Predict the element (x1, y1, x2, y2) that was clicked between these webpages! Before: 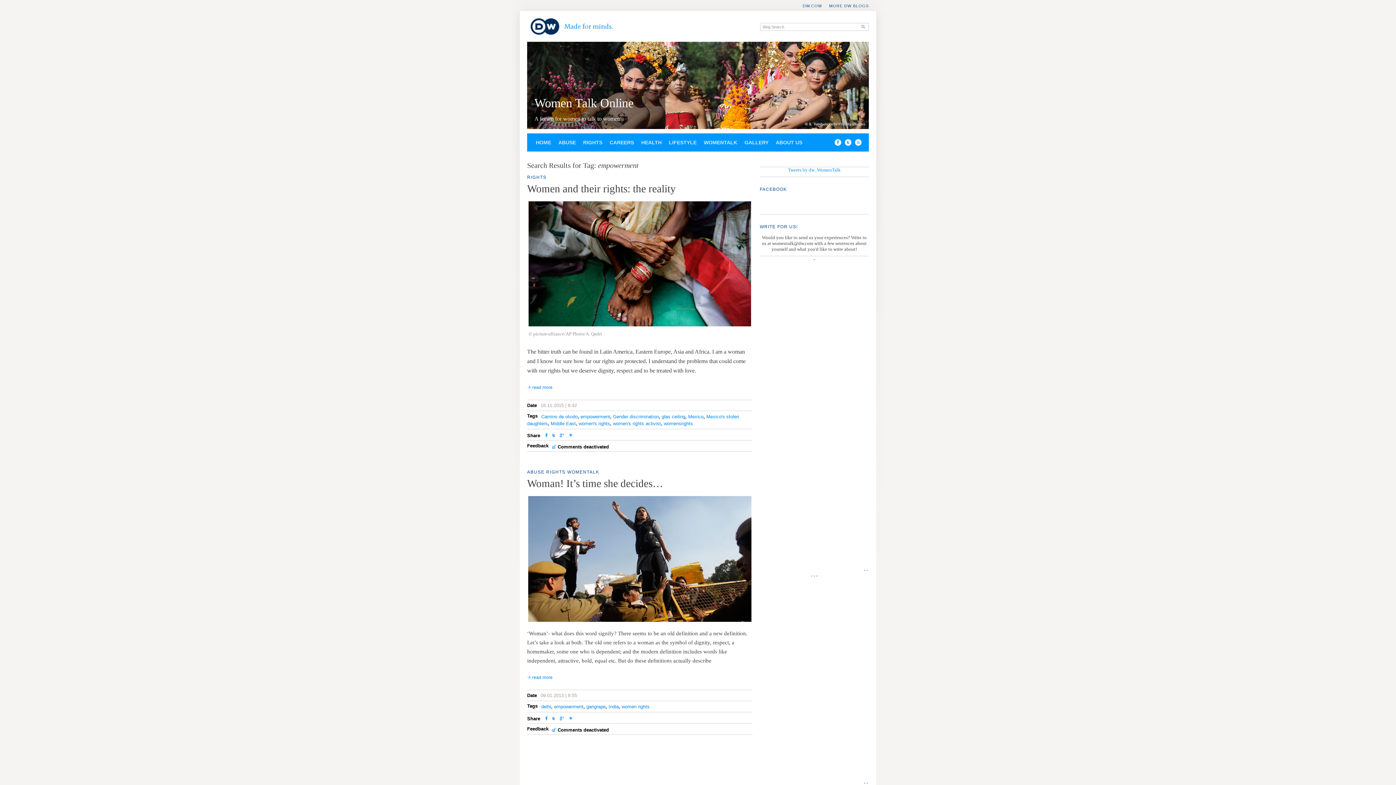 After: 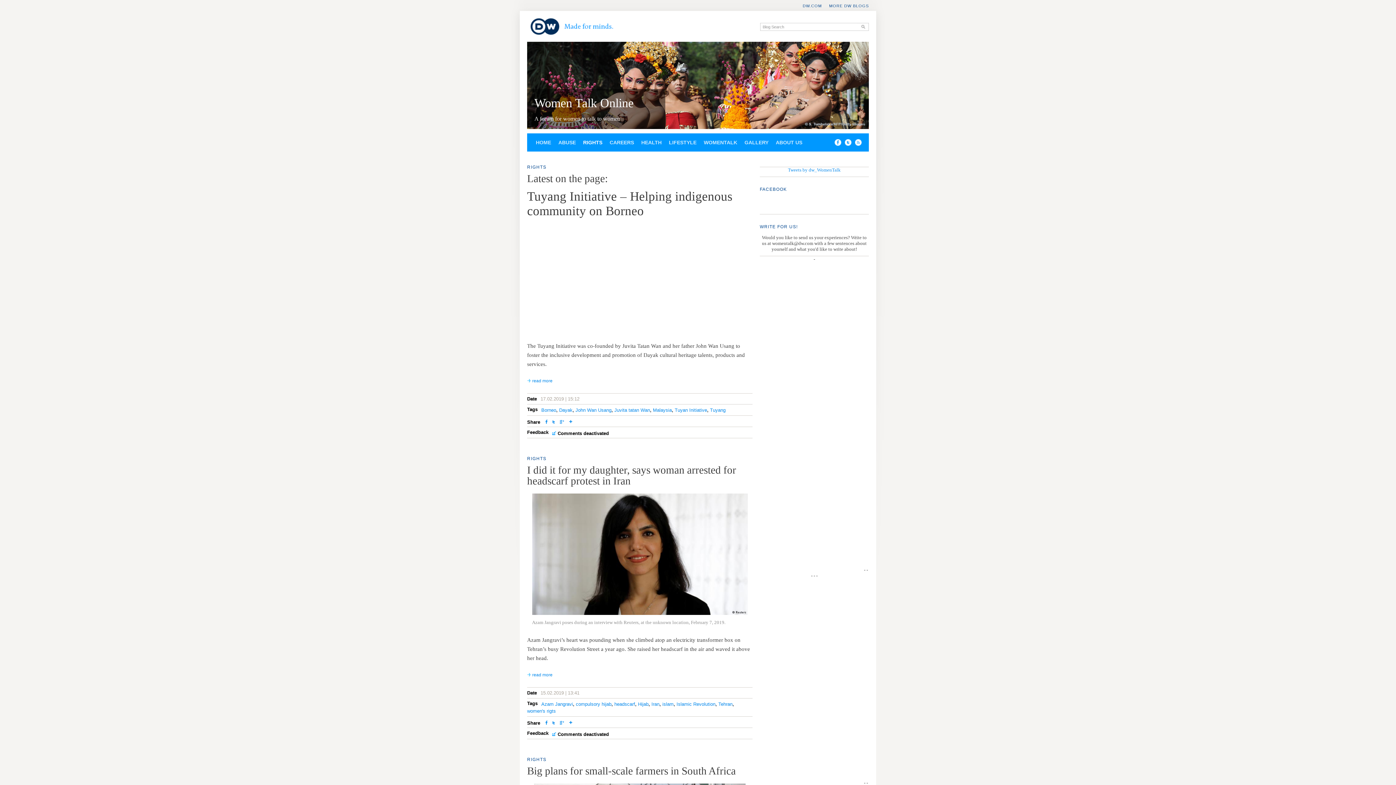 Action: bbox: (527, 174, 546, 180) label: RIGHTS